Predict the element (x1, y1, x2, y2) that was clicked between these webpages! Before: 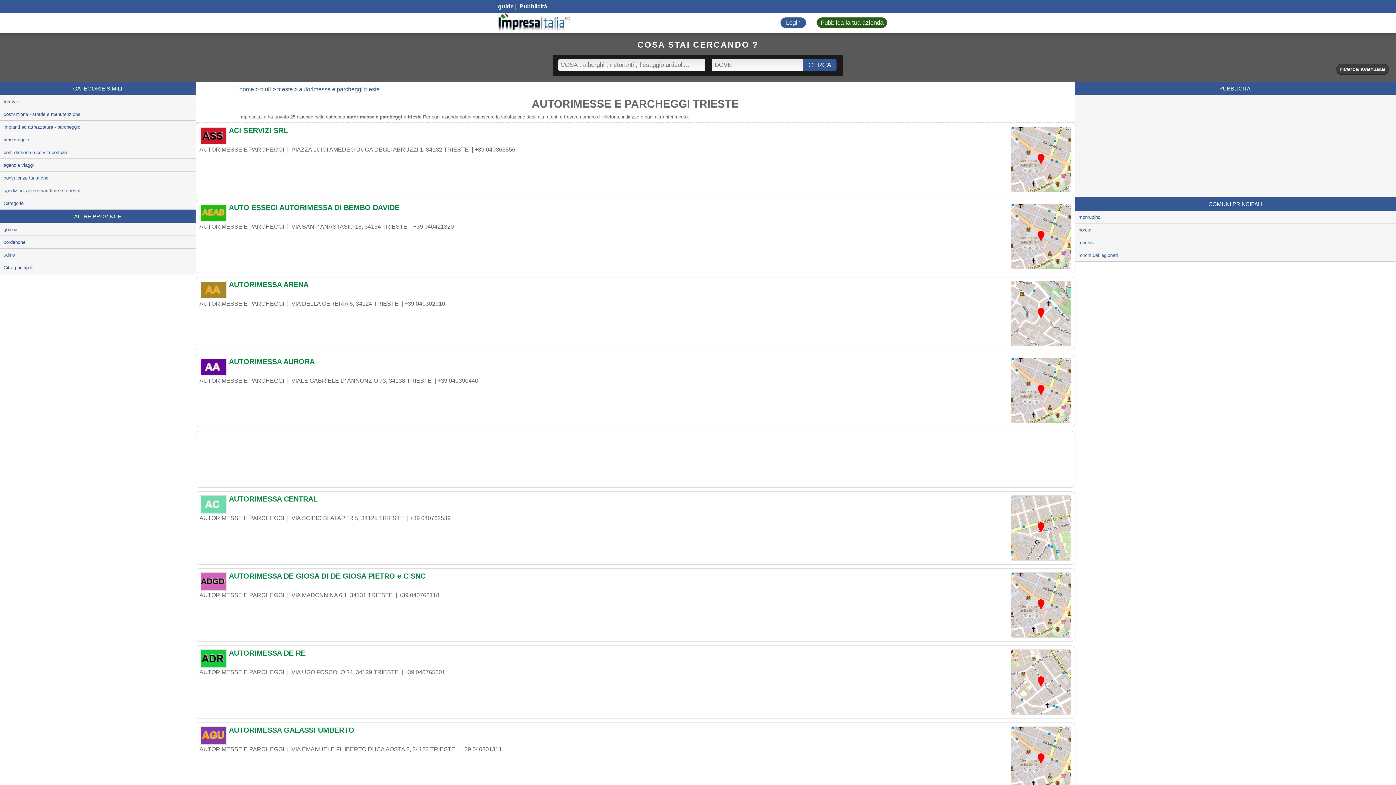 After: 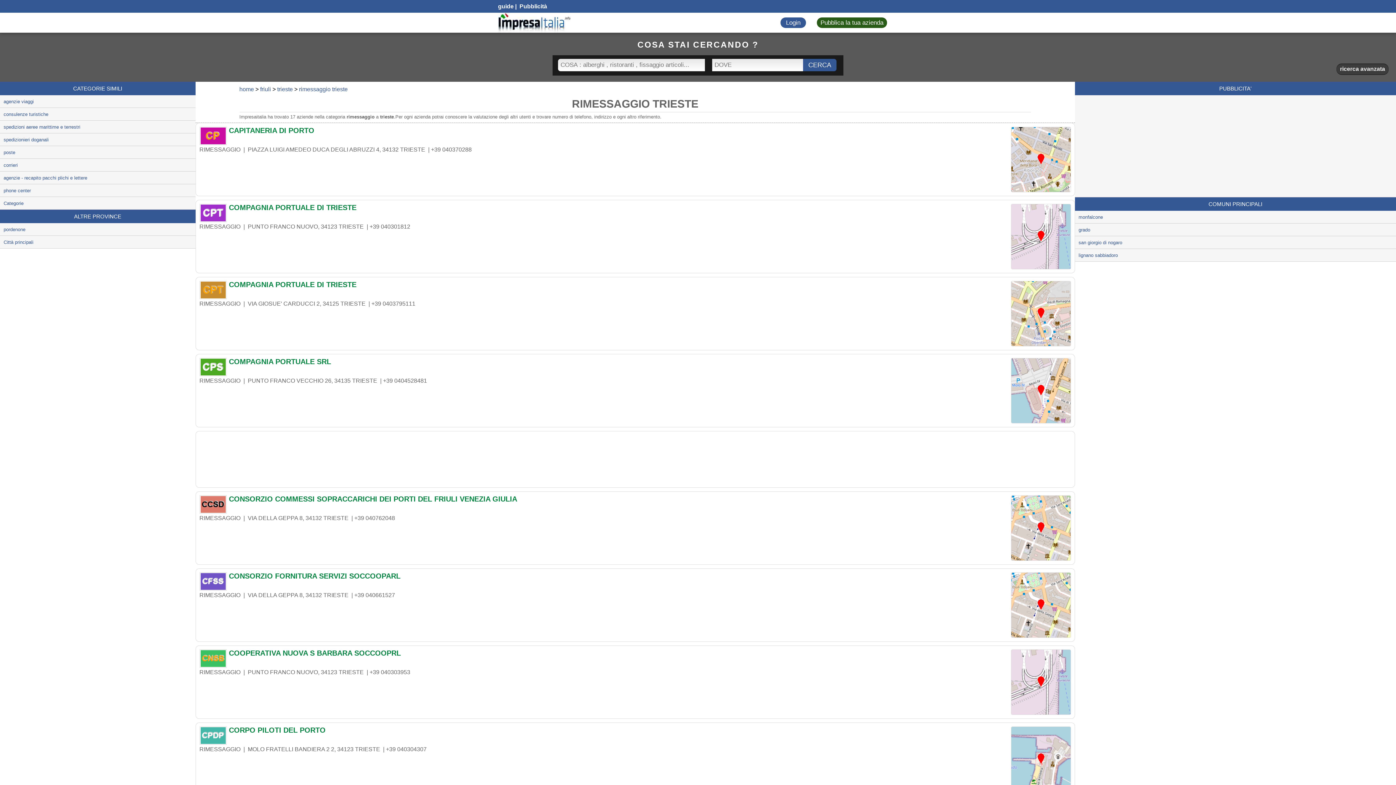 Action: label: rimessaggio bbox: (0, 133, 195, 145)